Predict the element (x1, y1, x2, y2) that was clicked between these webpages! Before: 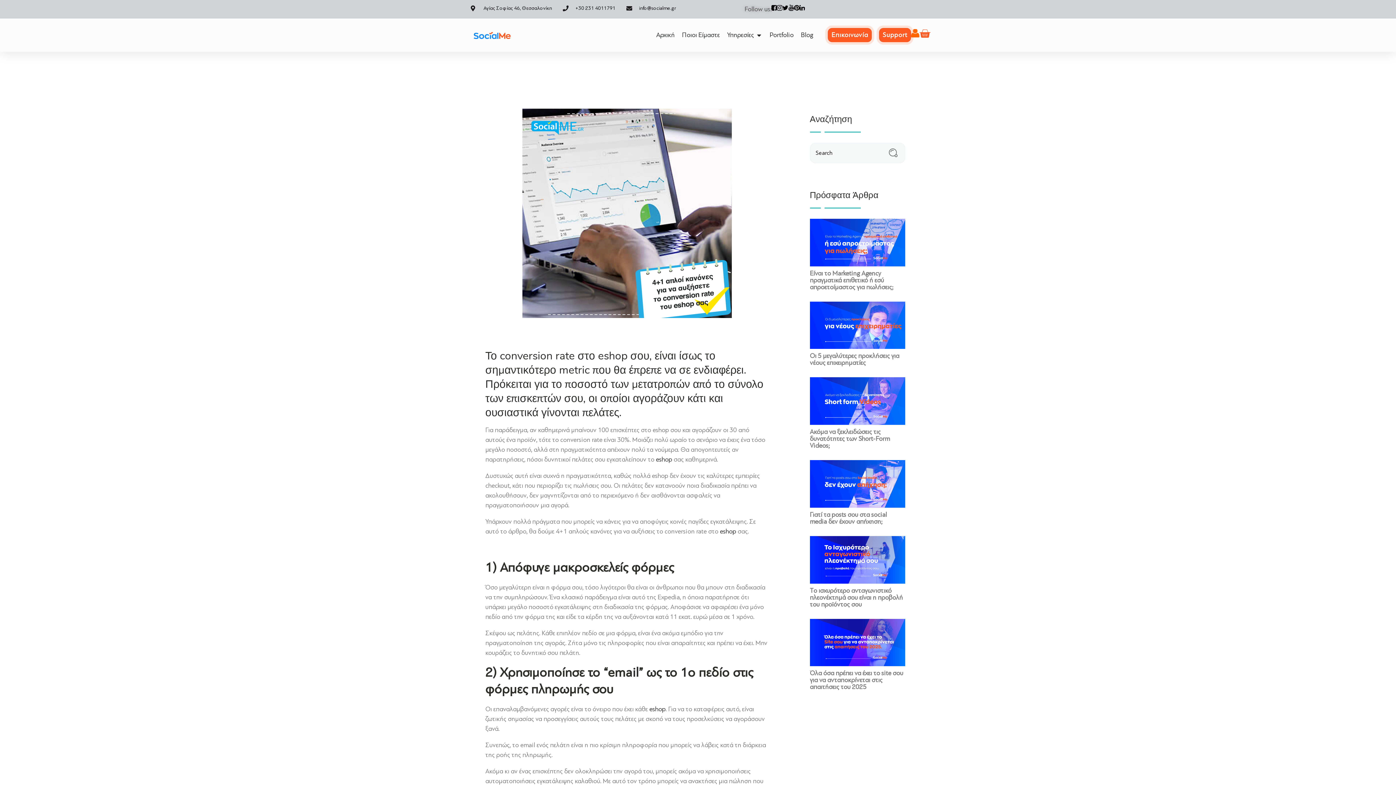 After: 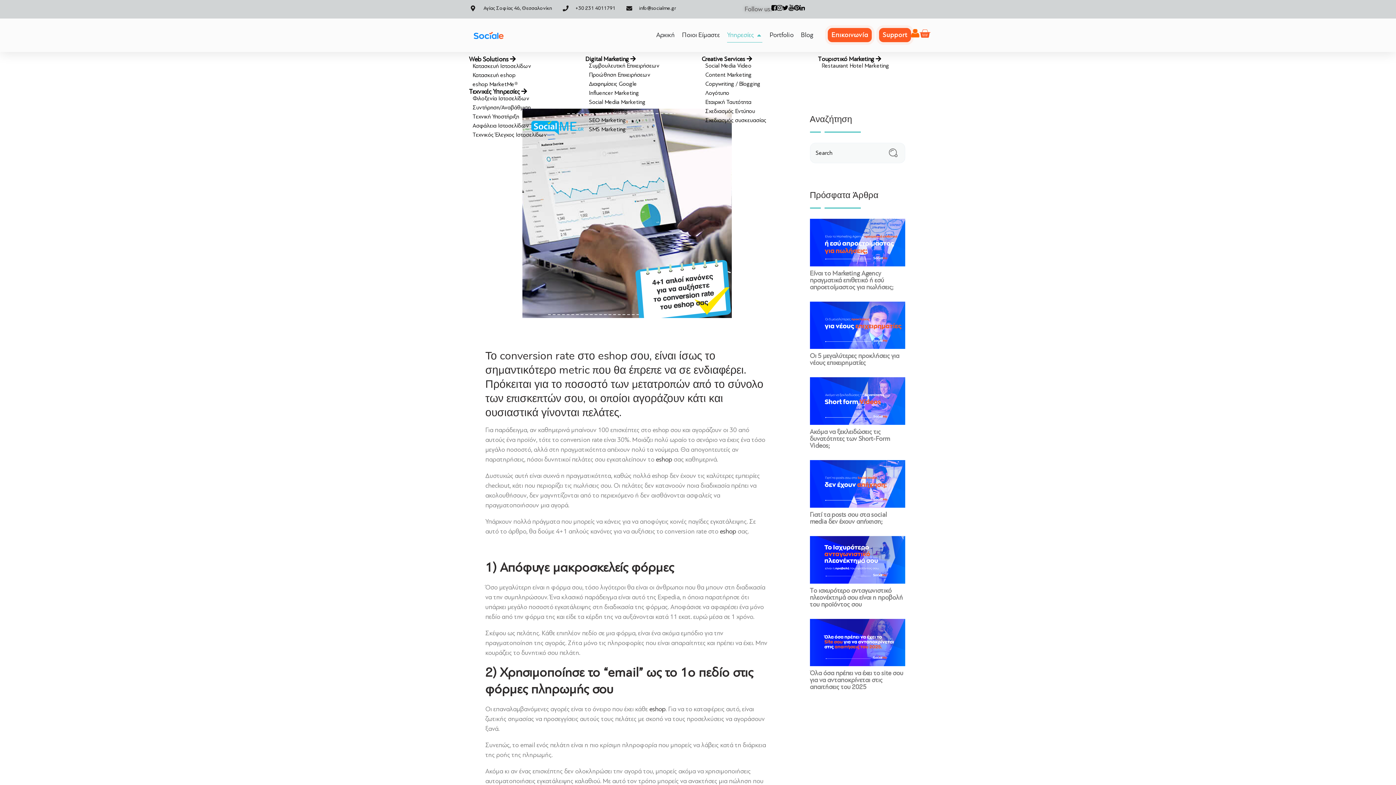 Action: bbox: (756, 30, 762, 40) label: Open Υπηρεσίες